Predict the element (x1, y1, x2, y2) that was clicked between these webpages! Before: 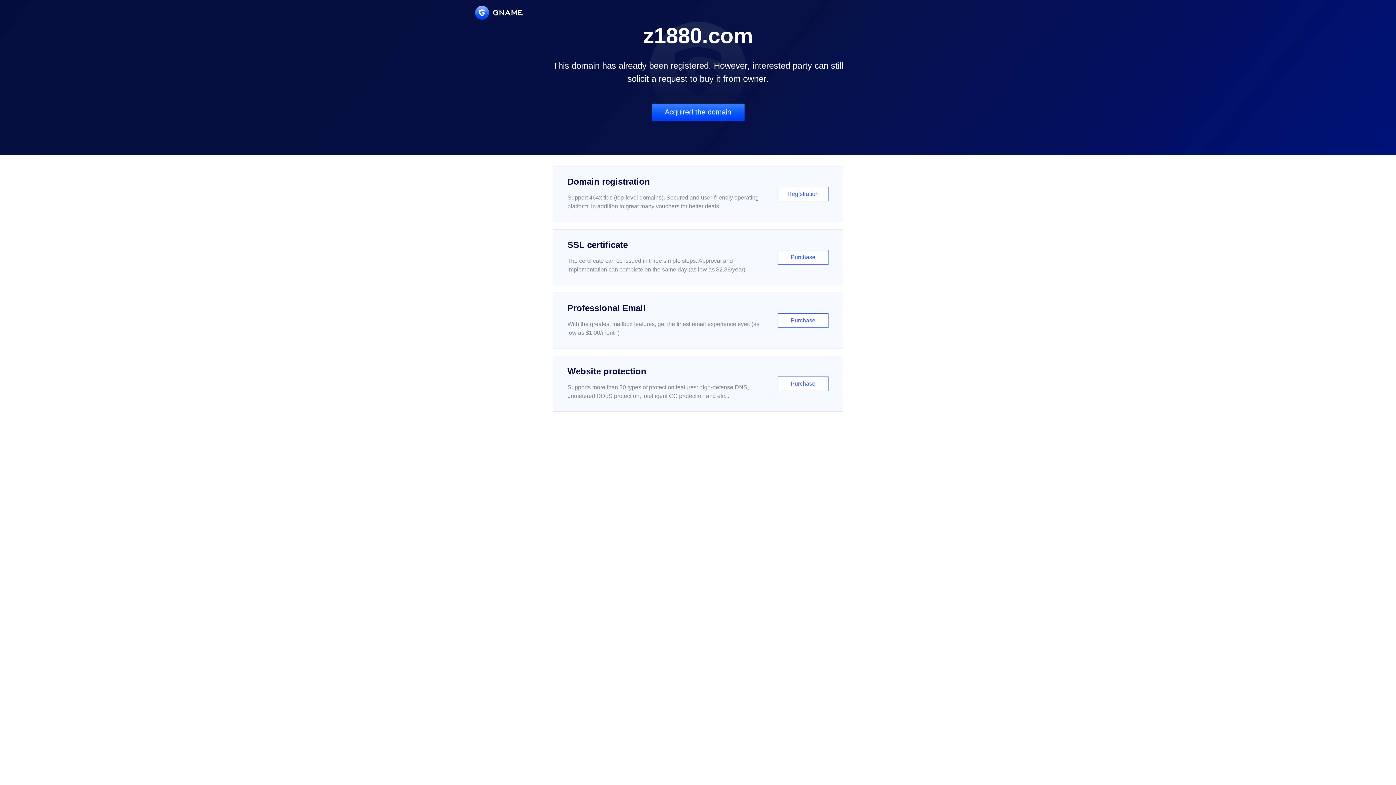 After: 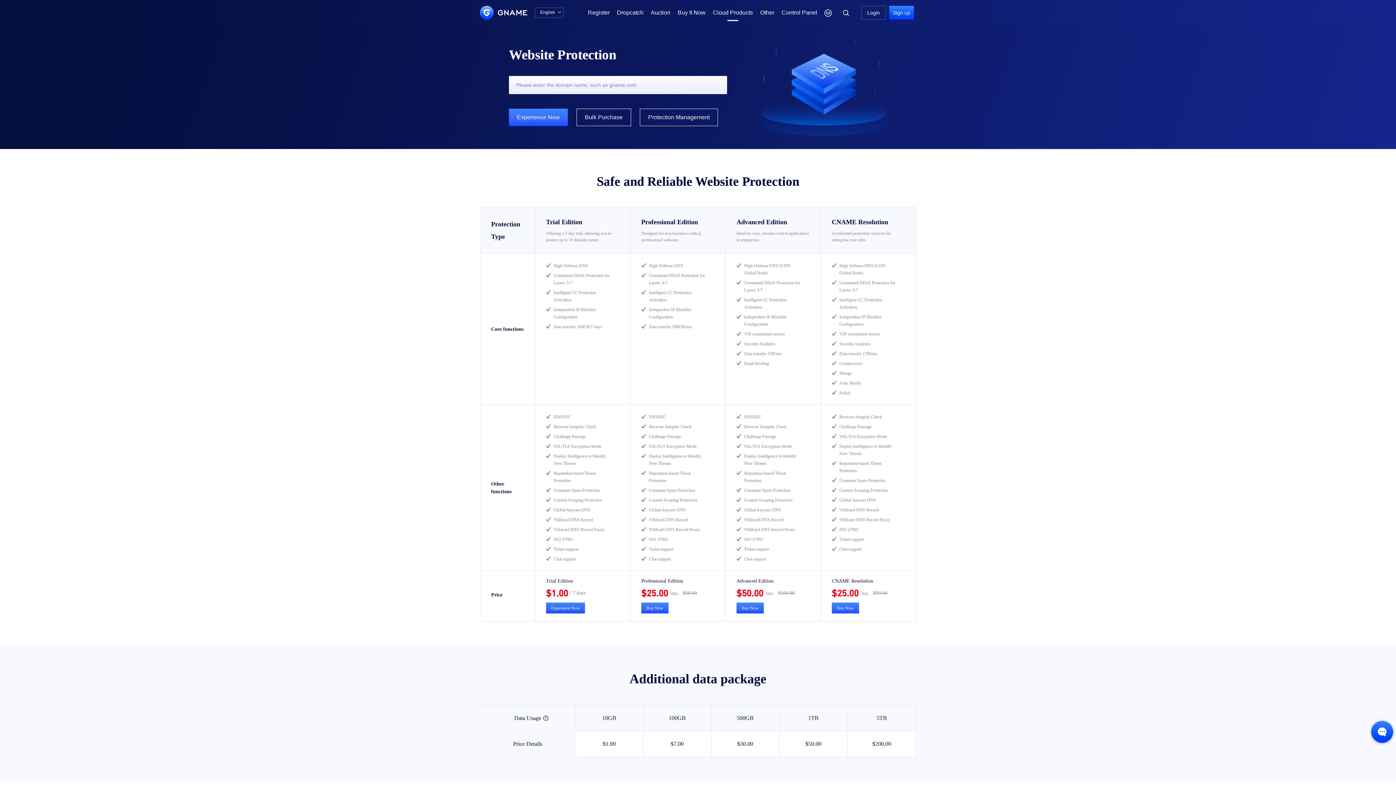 Action: label: Website protection

Supports more than 30 types of protection features: high-defense DNS, unmetered DDoS protection, intelligent CC protection and etc...

Purchase bbox: (552, 356, 843, 412)